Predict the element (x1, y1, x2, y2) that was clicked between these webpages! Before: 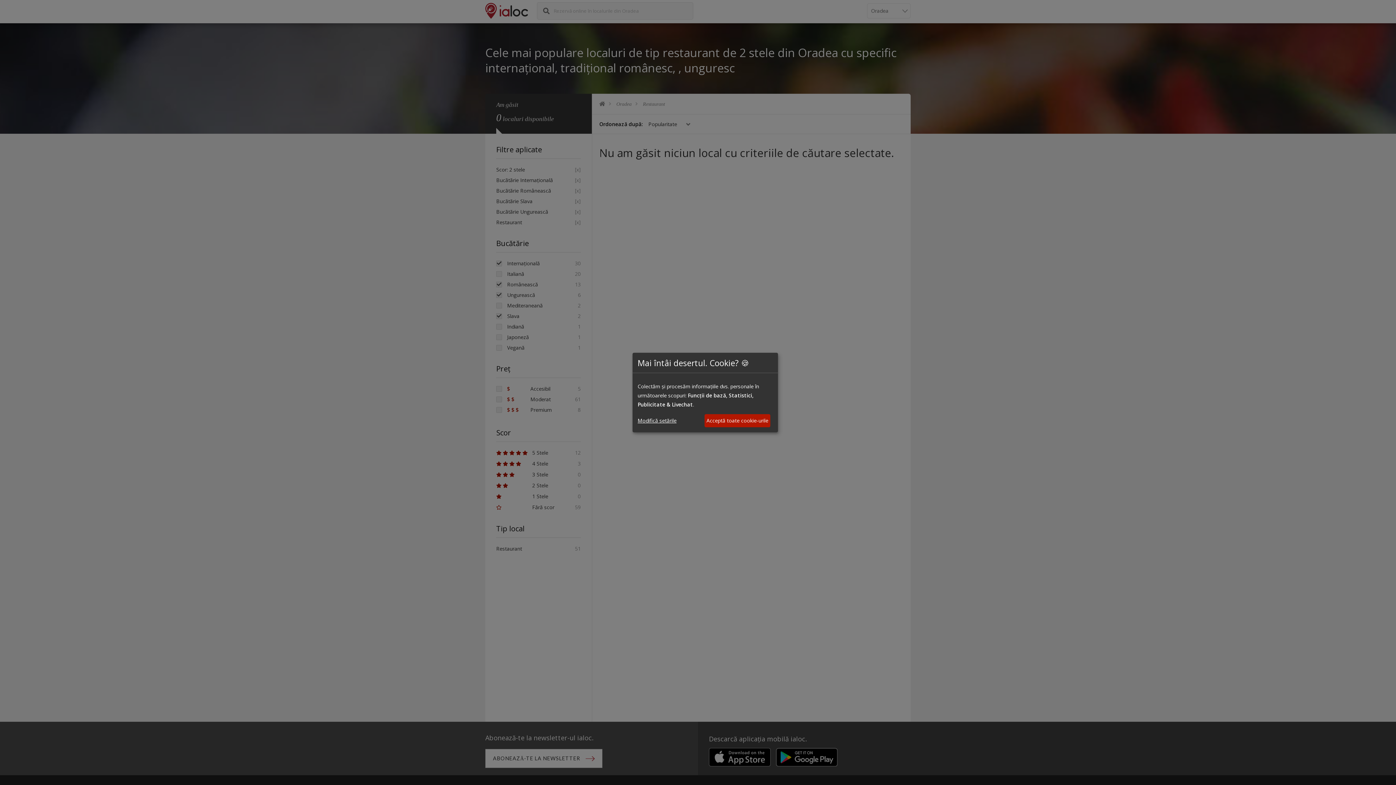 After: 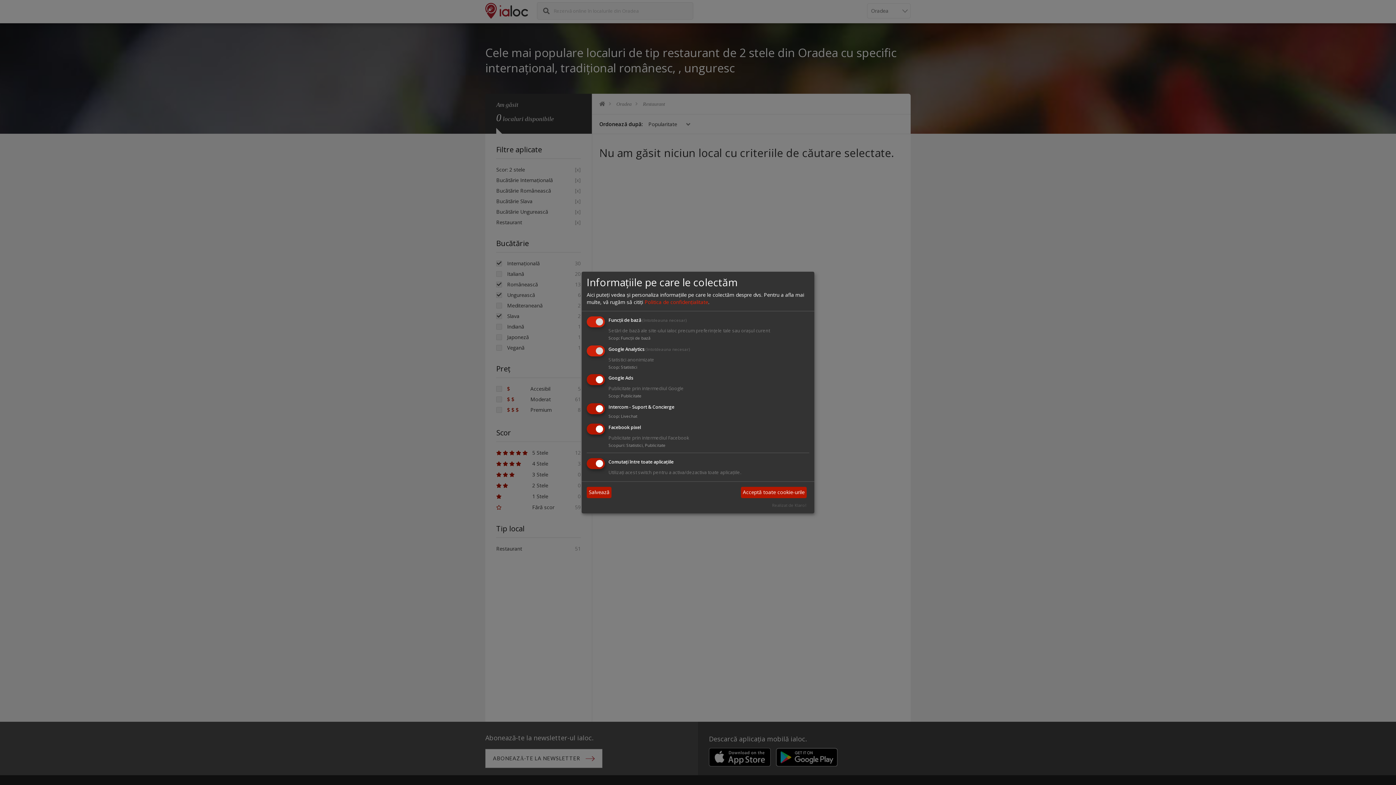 Action: label: Modifică setările bbox: (637, 416, 676, 425)